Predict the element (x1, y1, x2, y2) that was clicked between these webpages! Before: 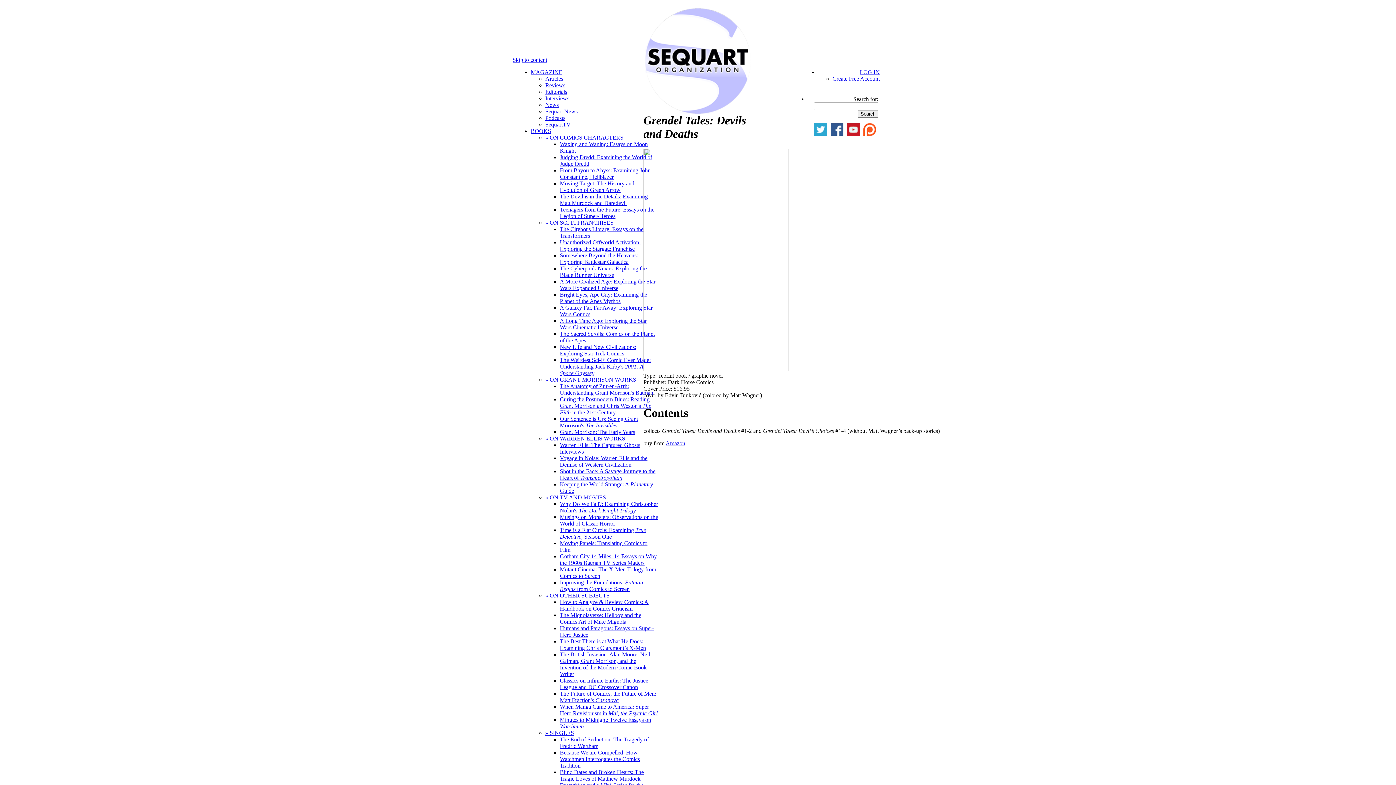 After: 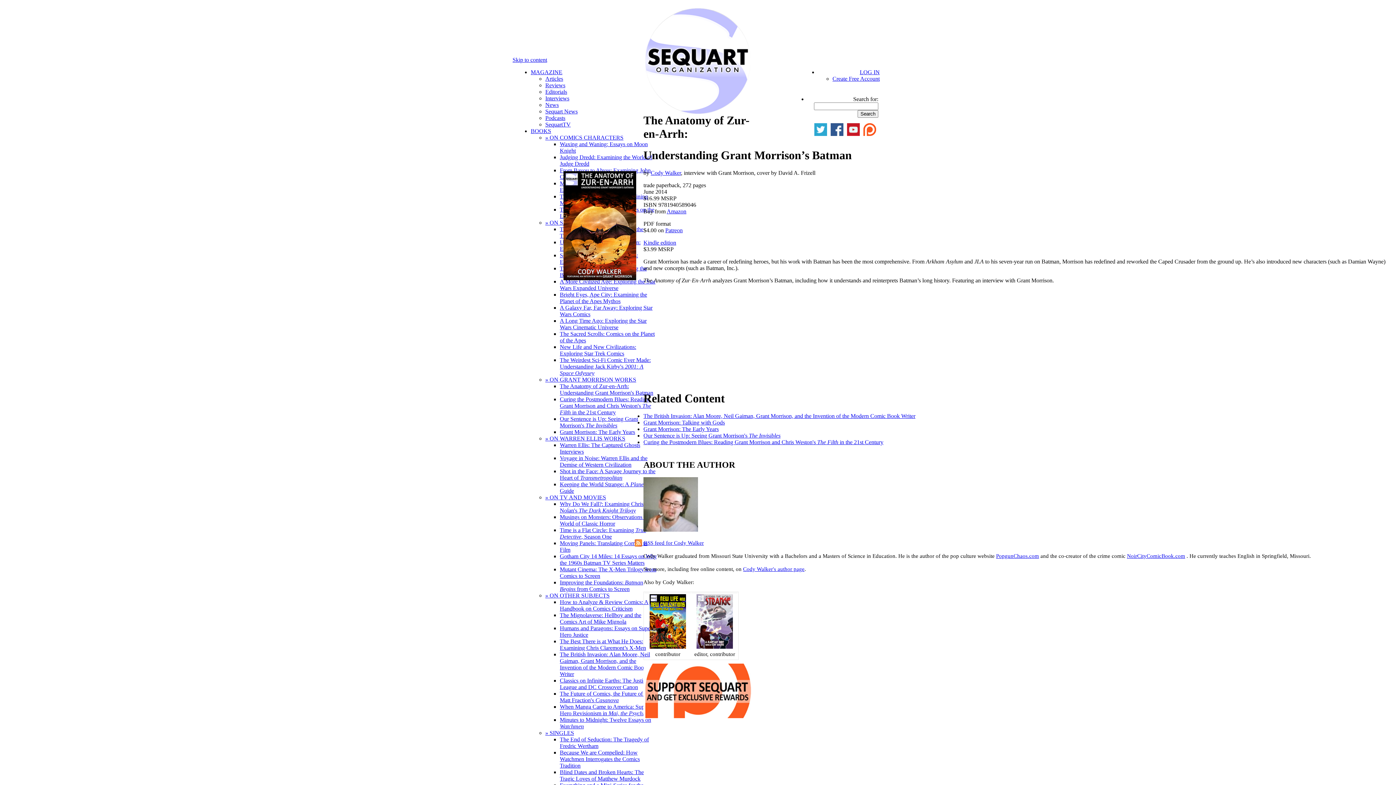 Action: bbox: (560, 383, 653, 396) label: The Anatomy of Zur-en-Arrh: Understanding Grant Morrison's Batman